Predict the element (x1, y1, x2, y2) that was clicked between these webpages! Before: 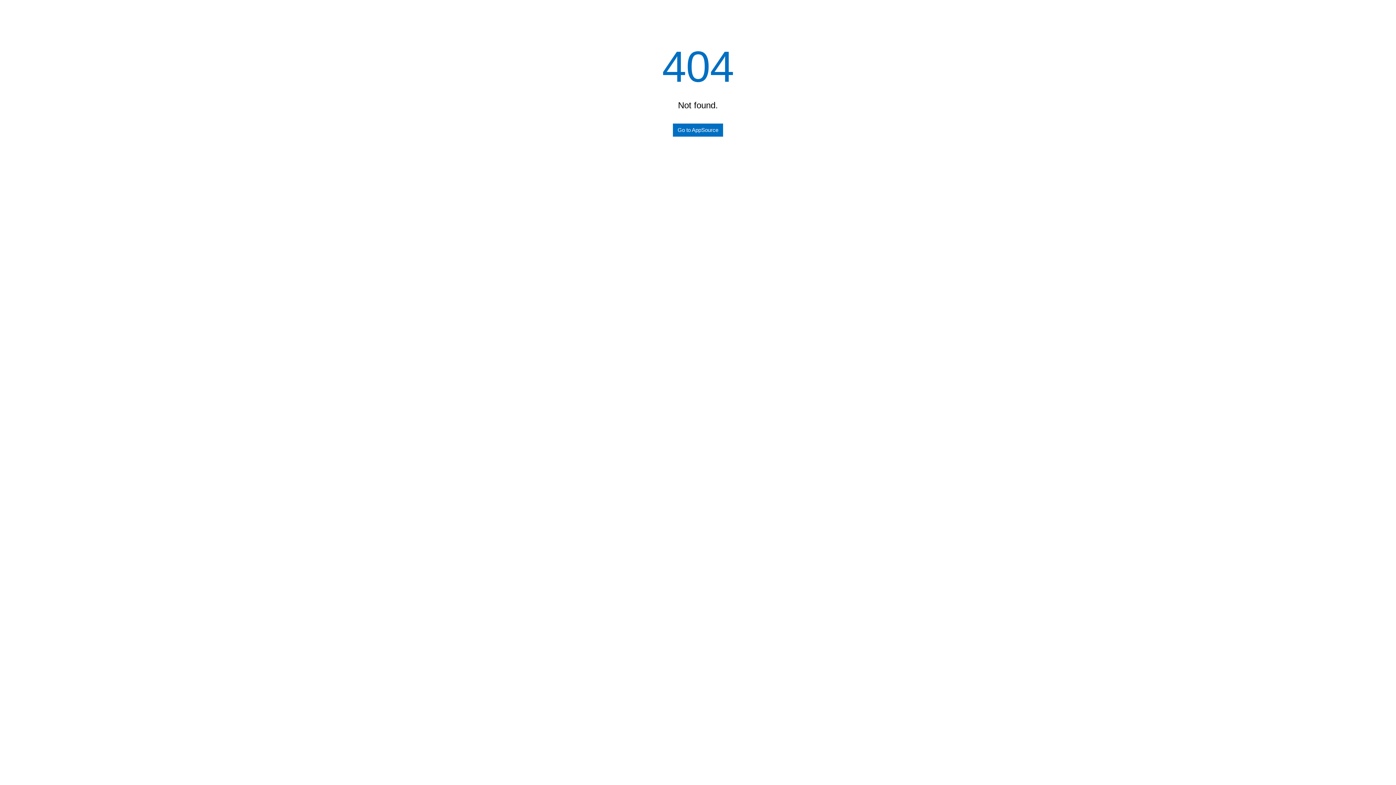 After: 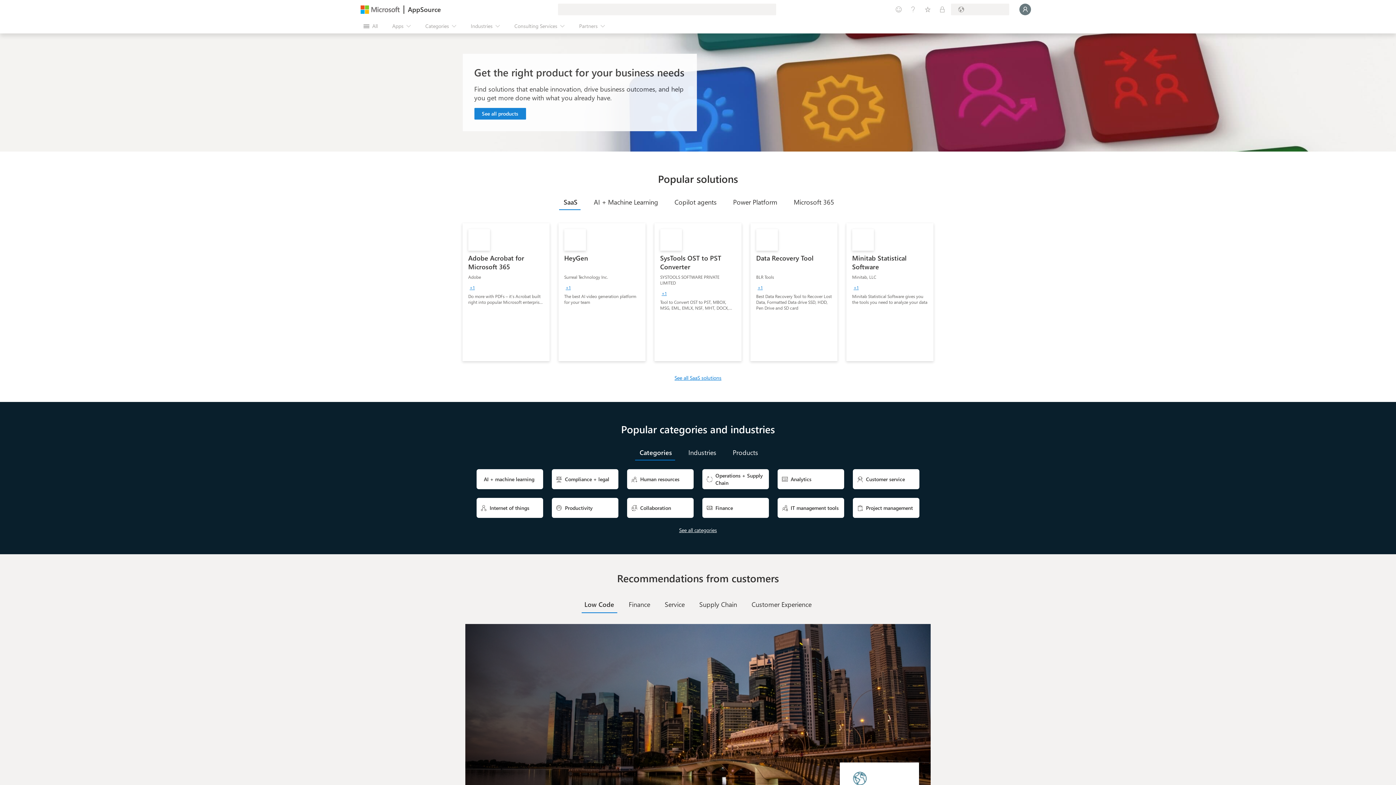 Action: label: Go to AppSource bbox: (673, 123, 723, 136)